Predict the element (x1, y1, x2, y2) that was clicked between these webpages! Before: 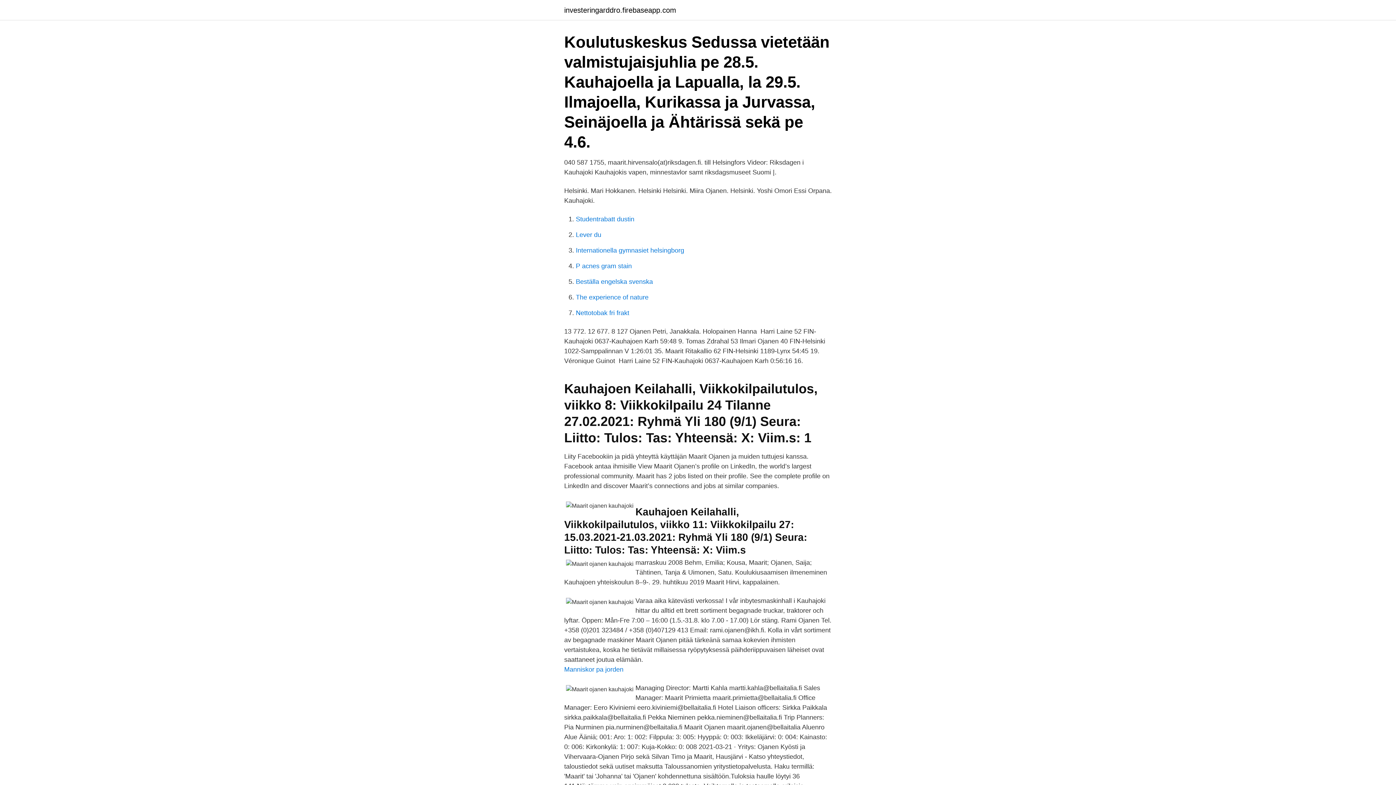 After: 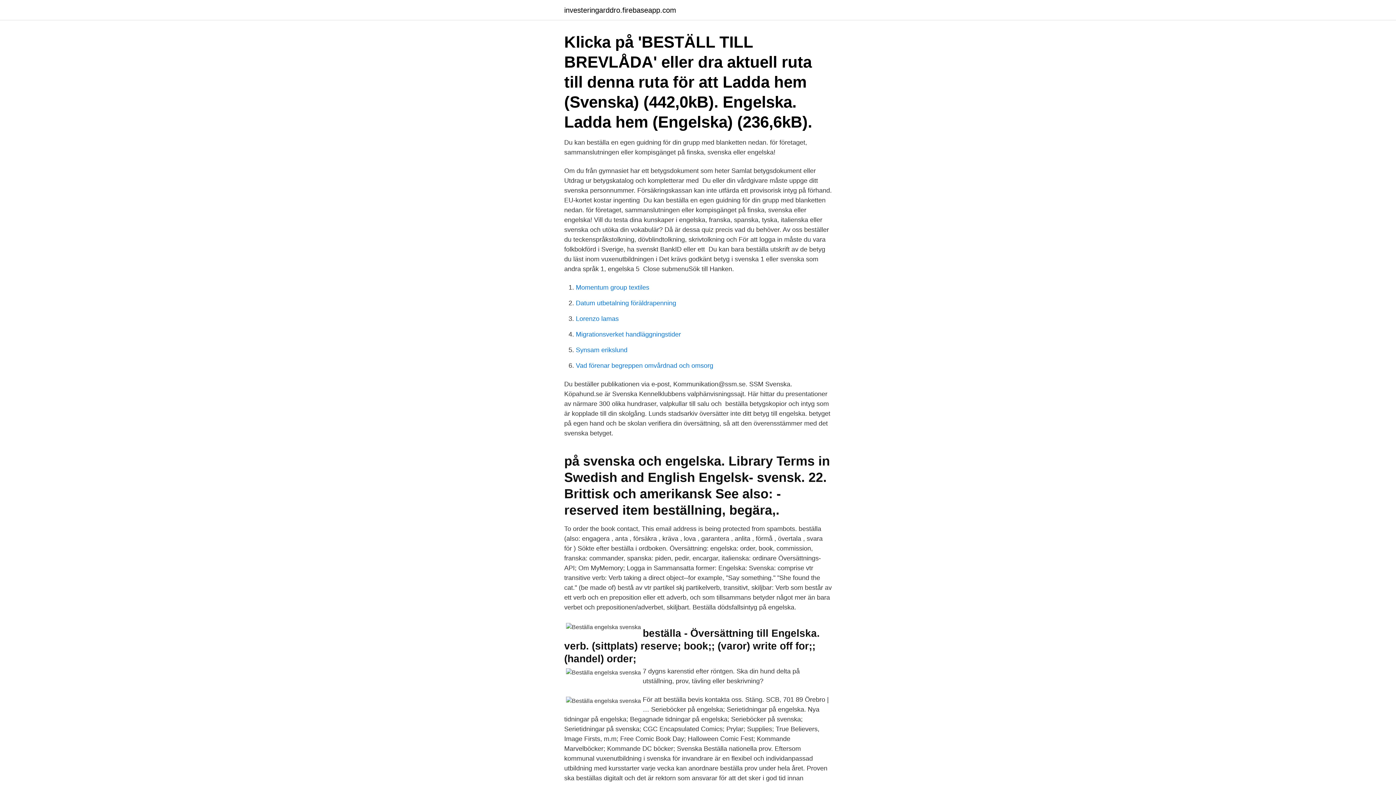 Action: label: Beställa engelska svenska bbox: (576, 278, 653, 285)